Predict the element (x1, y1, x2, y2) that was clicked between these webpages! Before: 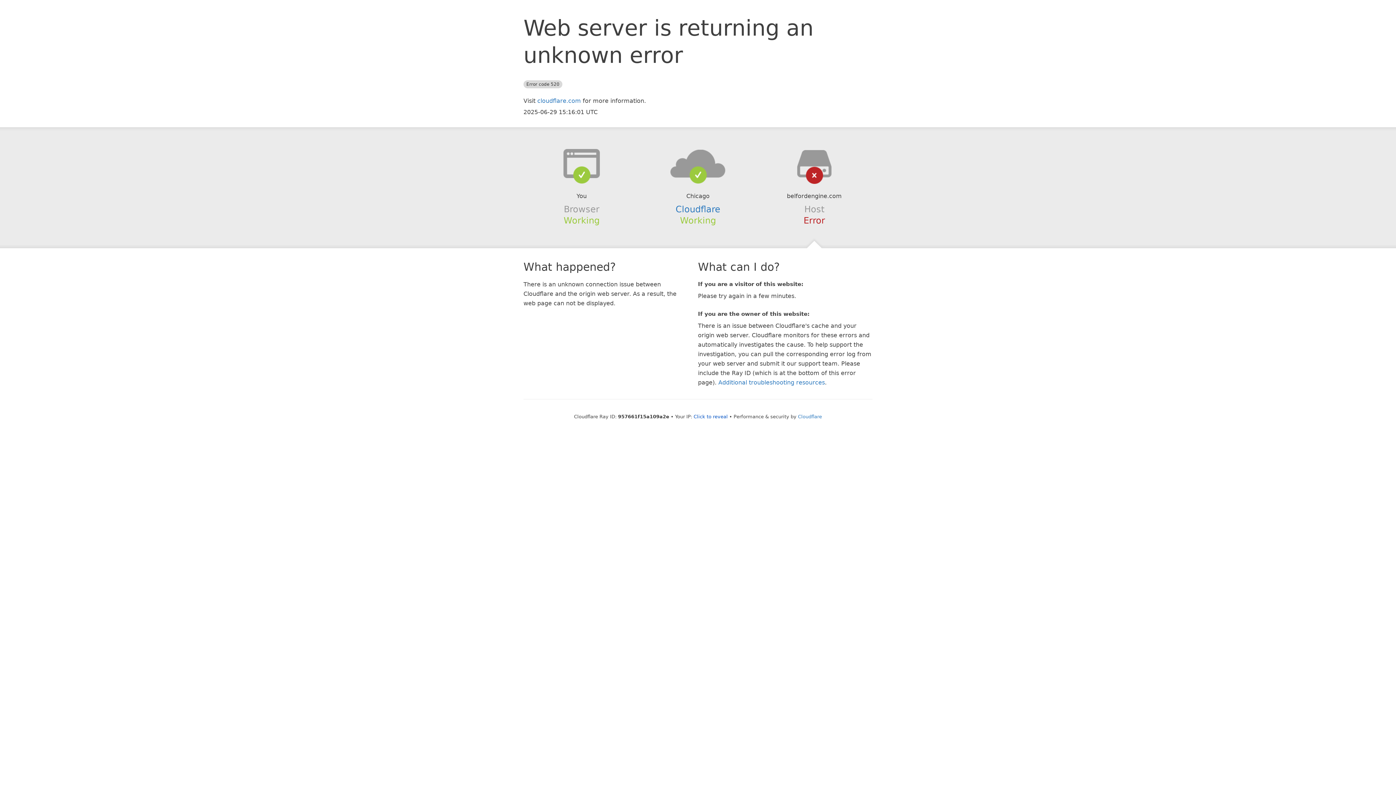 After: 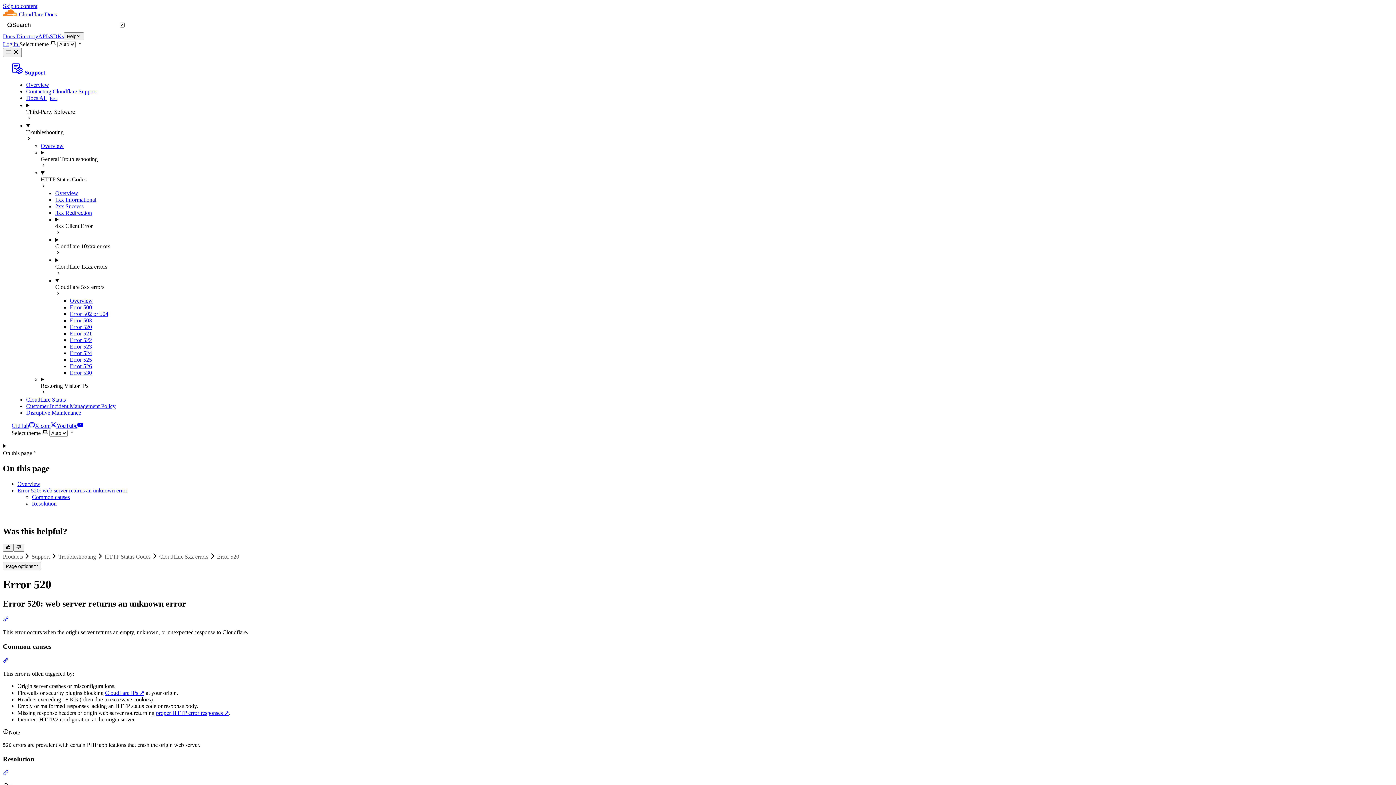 Action: bbox: (718, 379, 825, 386) label: Additional troubleshooting resources